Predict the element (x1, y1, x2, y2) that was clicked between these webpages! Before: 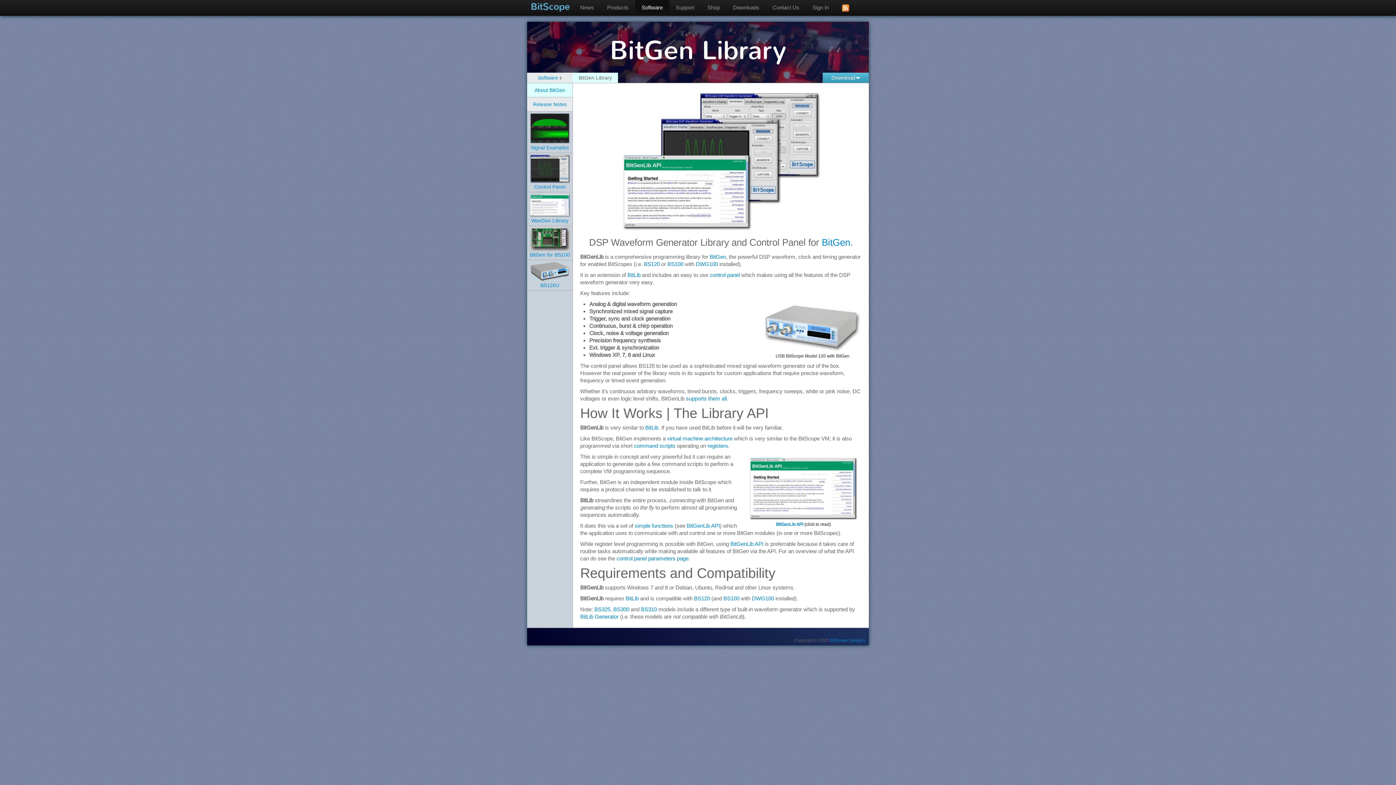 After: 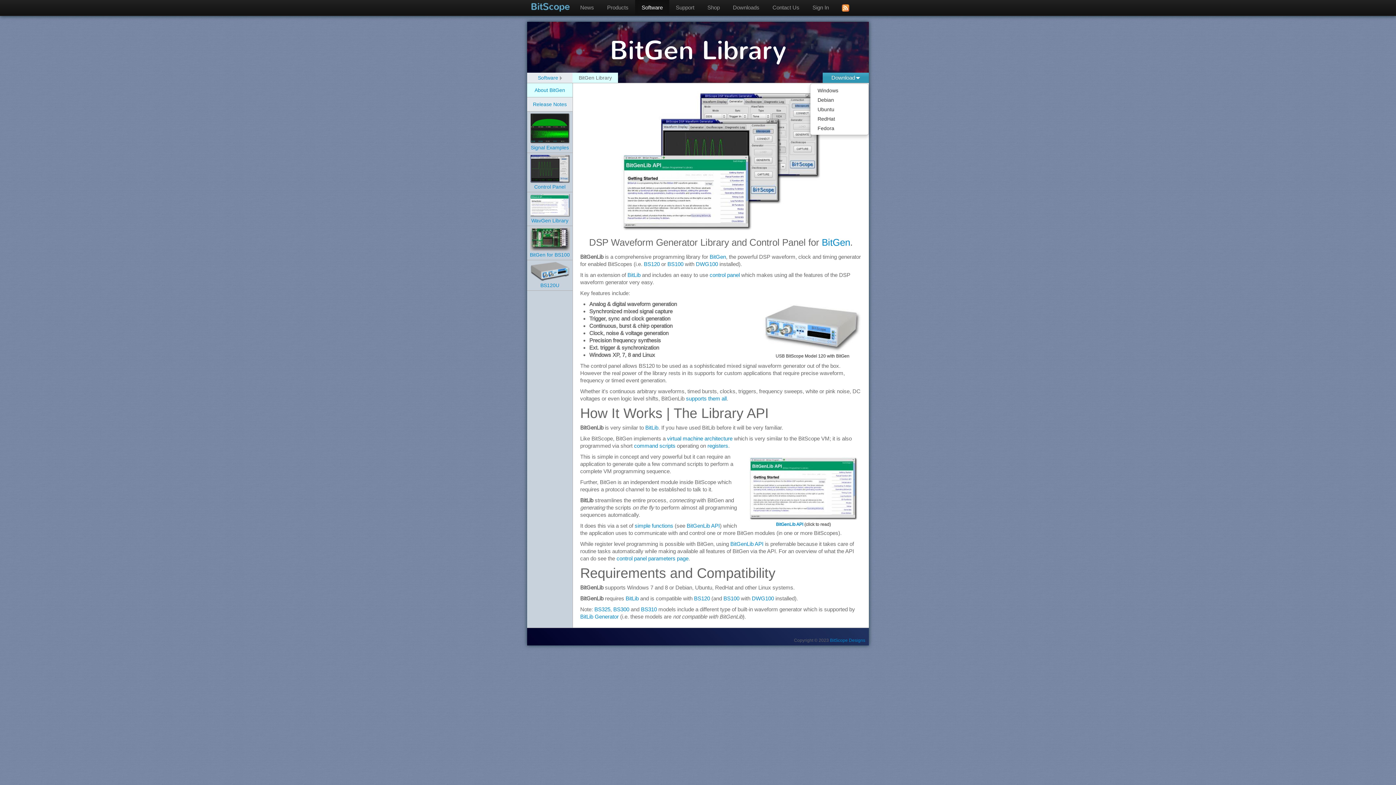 Action: bbox: (822, 72, 869, 82) label: Download